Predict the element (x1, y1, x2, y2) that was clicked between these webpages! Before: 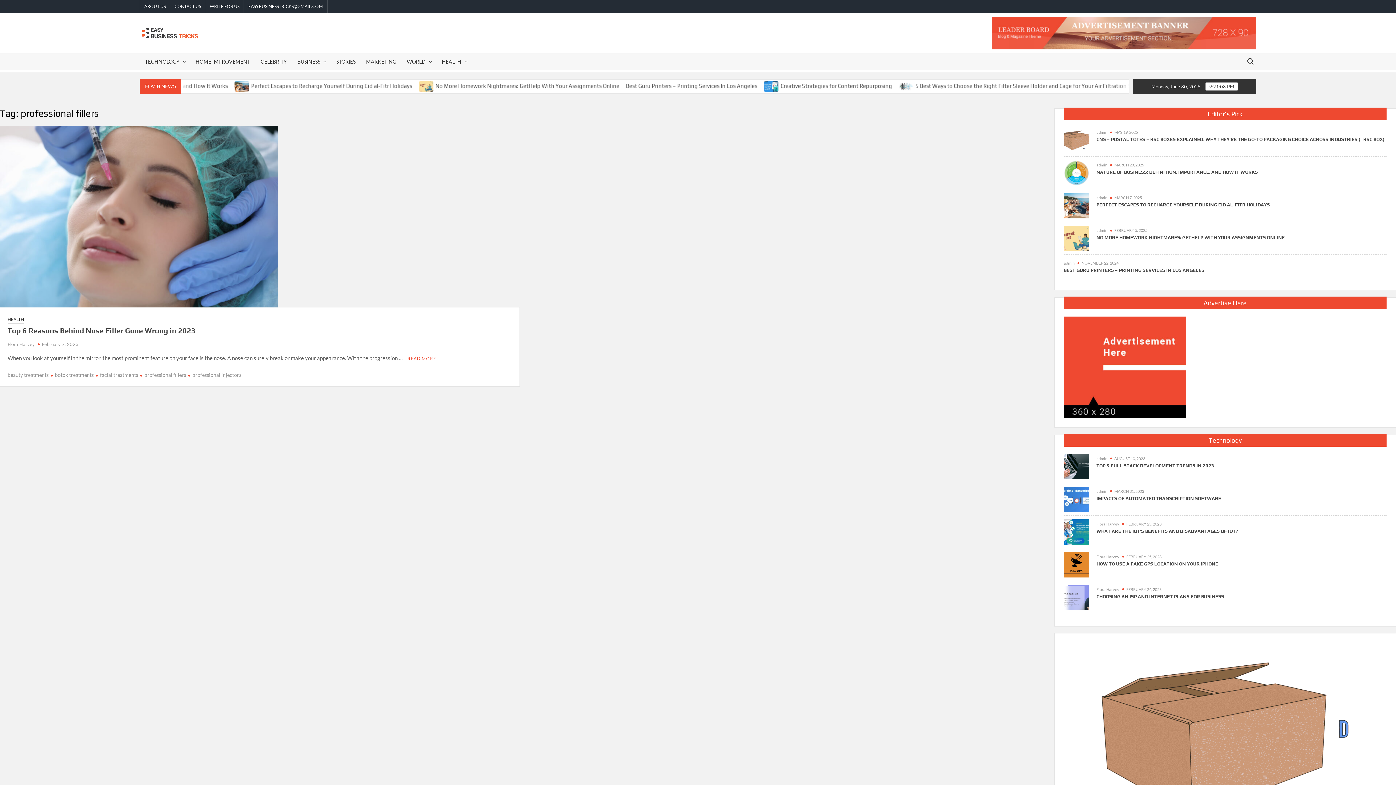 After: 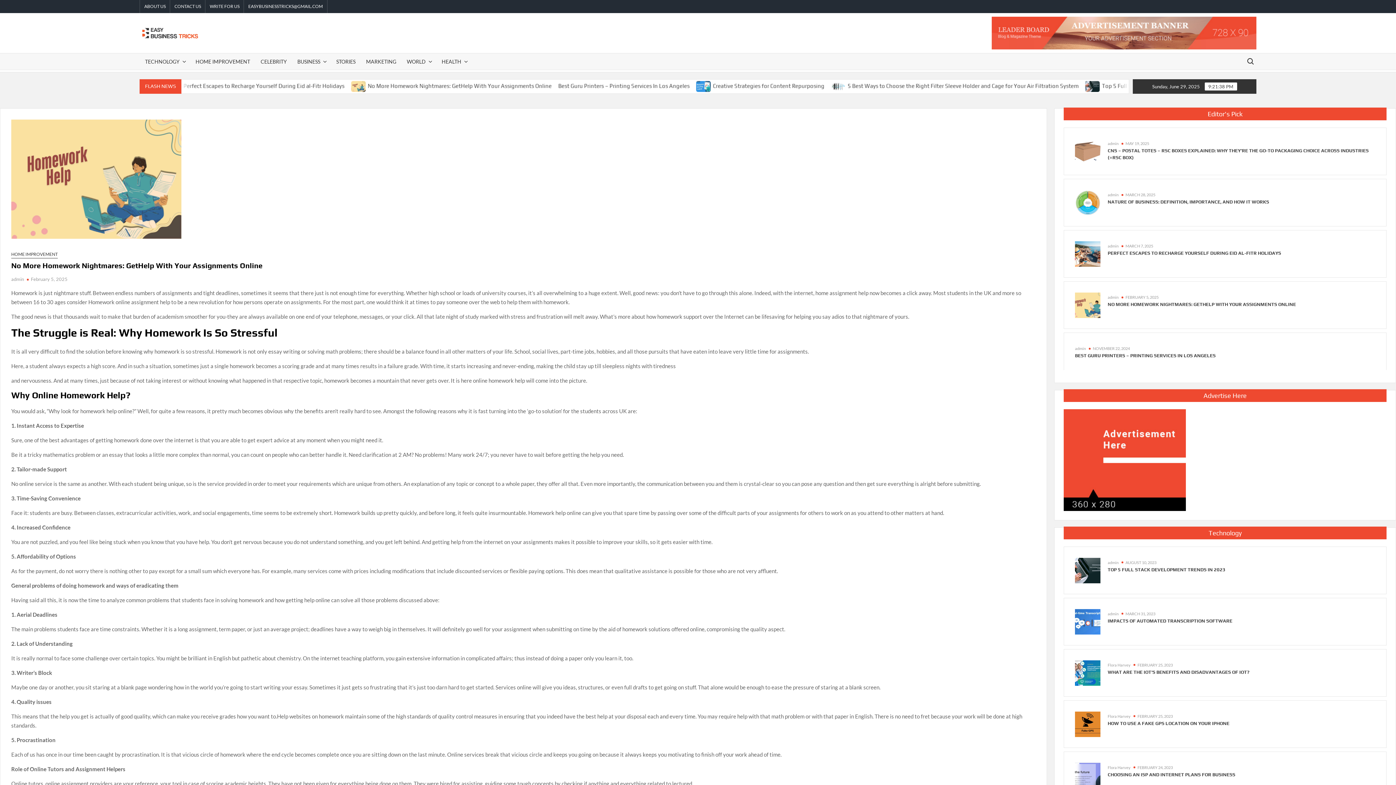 Action: bbox: (1096, 234, 1285, 240) label: NO MORE HOMEWORK NIGHTMARES: GETHELP WITH YOUR ASSIGNMENTS ONLINE